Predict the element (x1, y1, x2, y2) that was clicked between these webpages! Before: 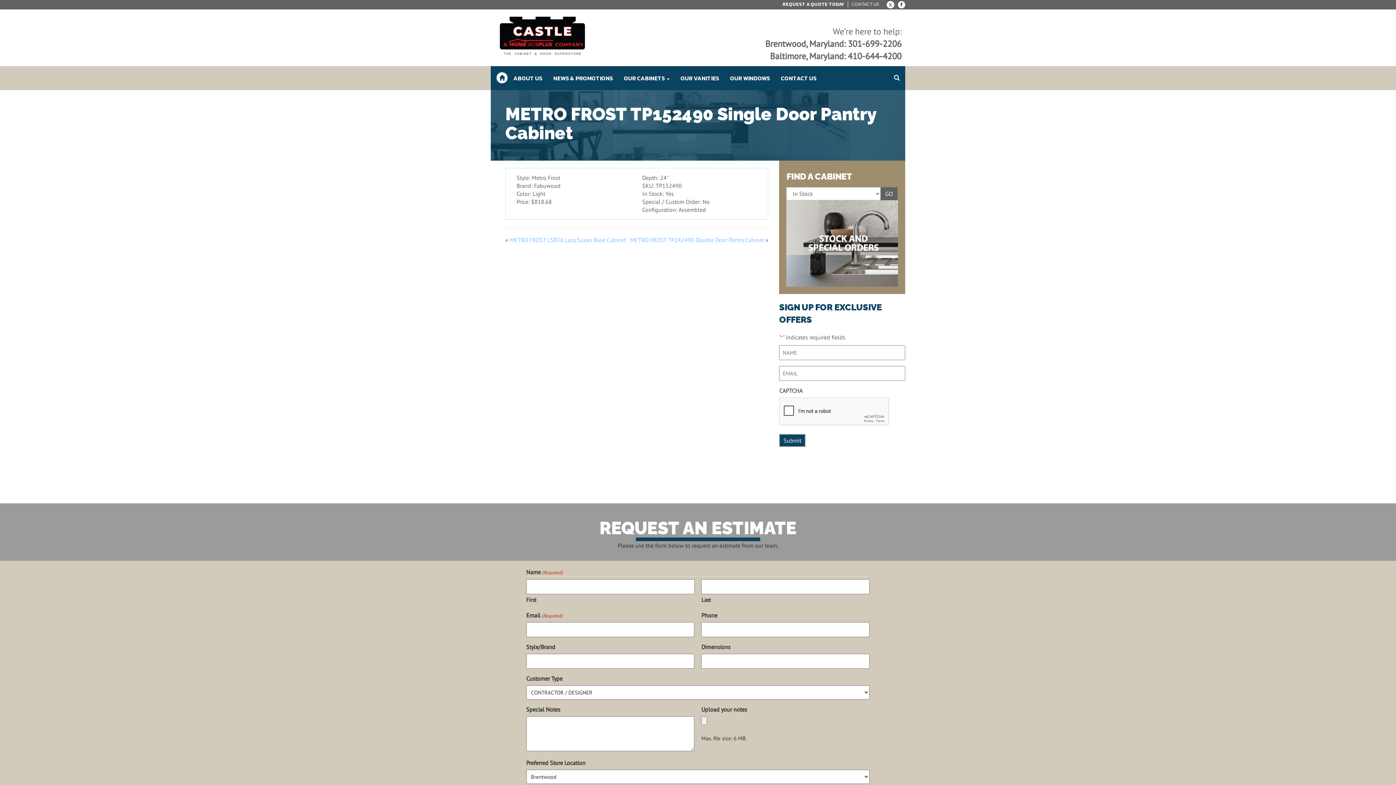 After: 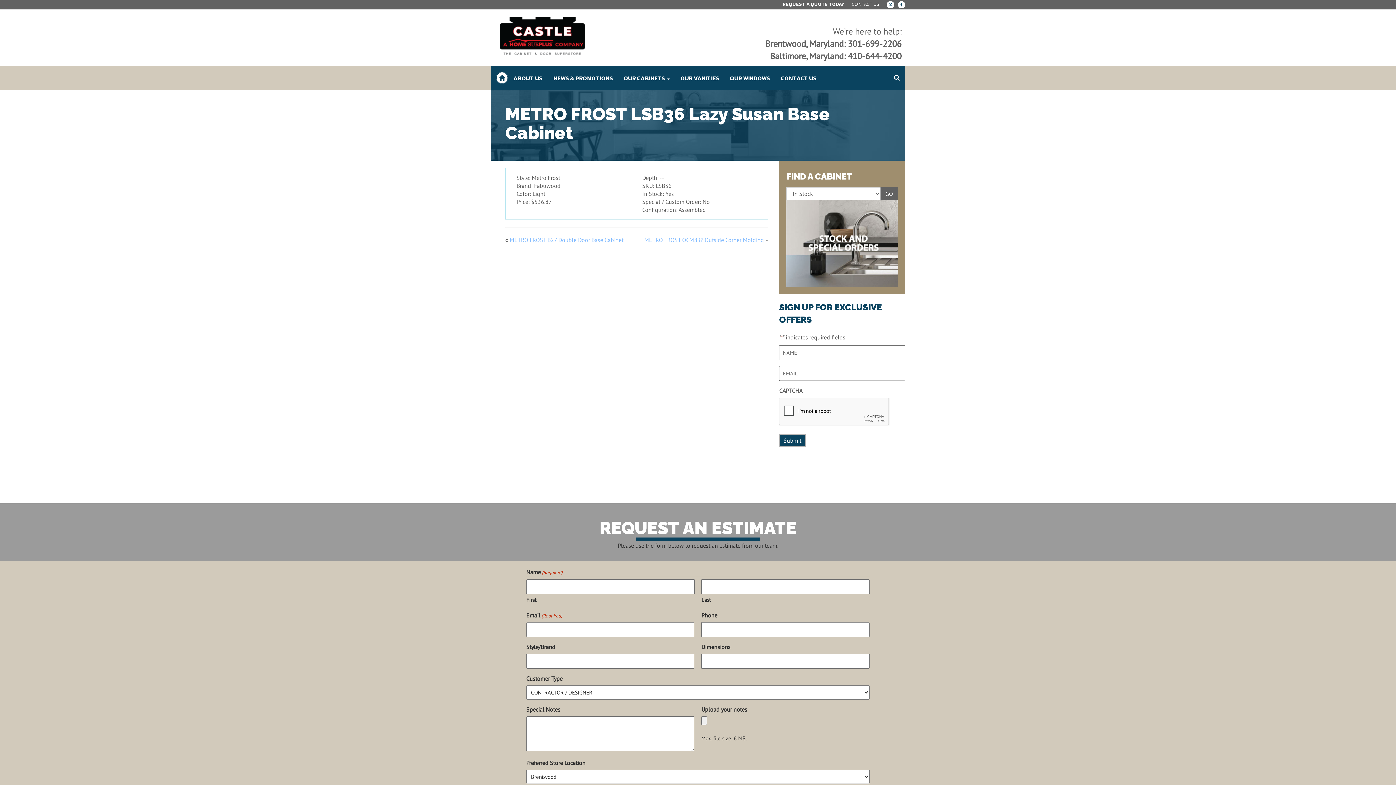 Action: bbox: (509, 236, 625, 243) label: METRO FROST LSB36 Lazy Susan Base Cabinet